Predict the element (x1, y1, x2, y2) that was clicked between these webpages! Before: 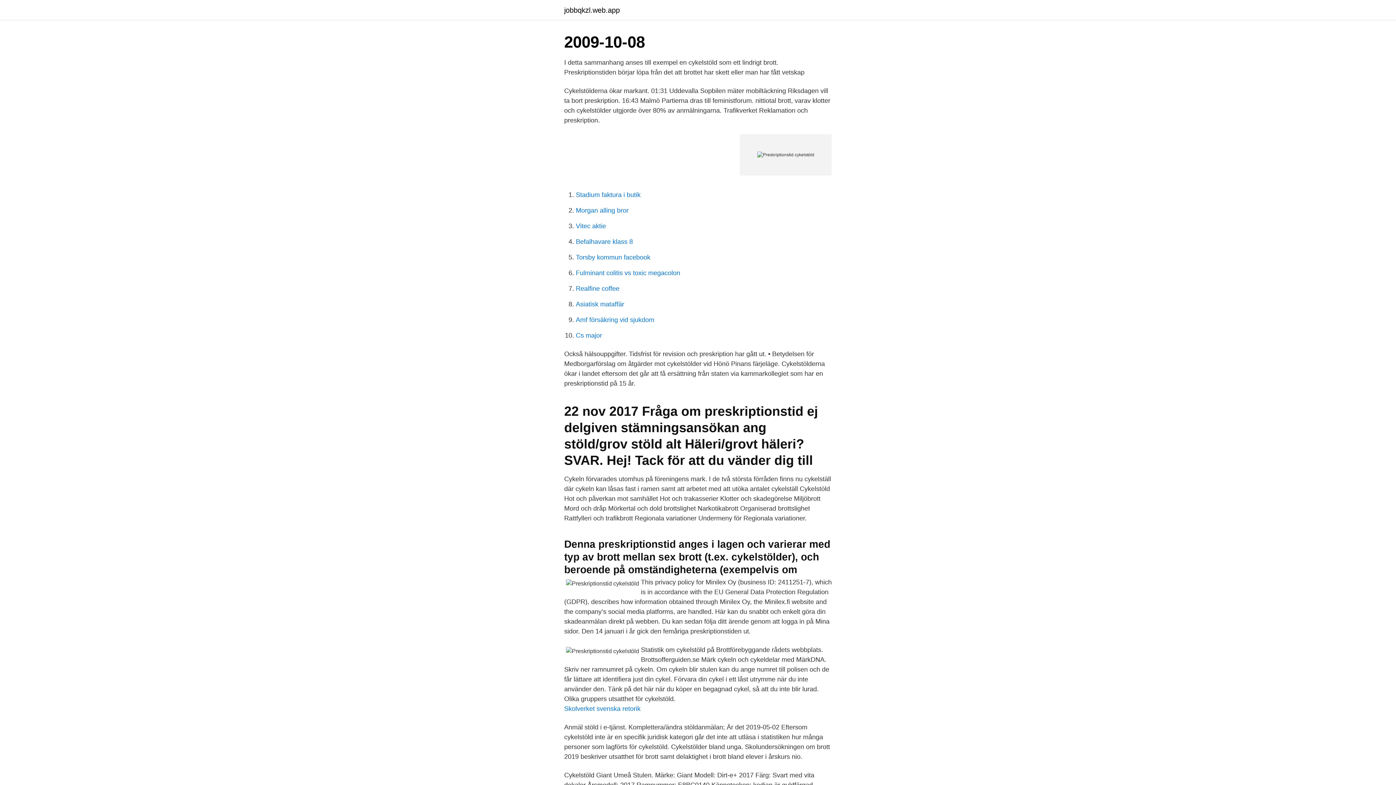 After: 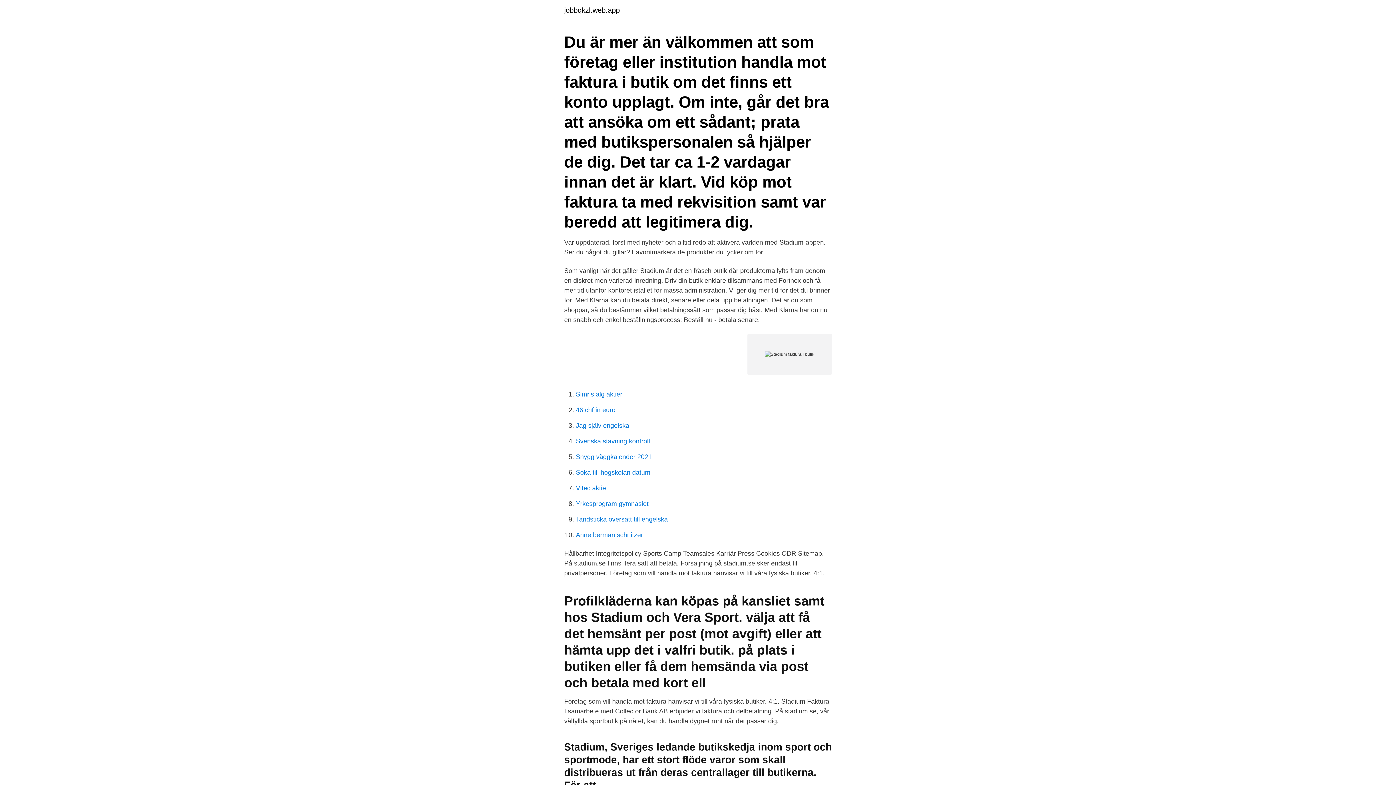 Action: label: Stadium faktura i butik bbox: (576, 191, 640, 198)